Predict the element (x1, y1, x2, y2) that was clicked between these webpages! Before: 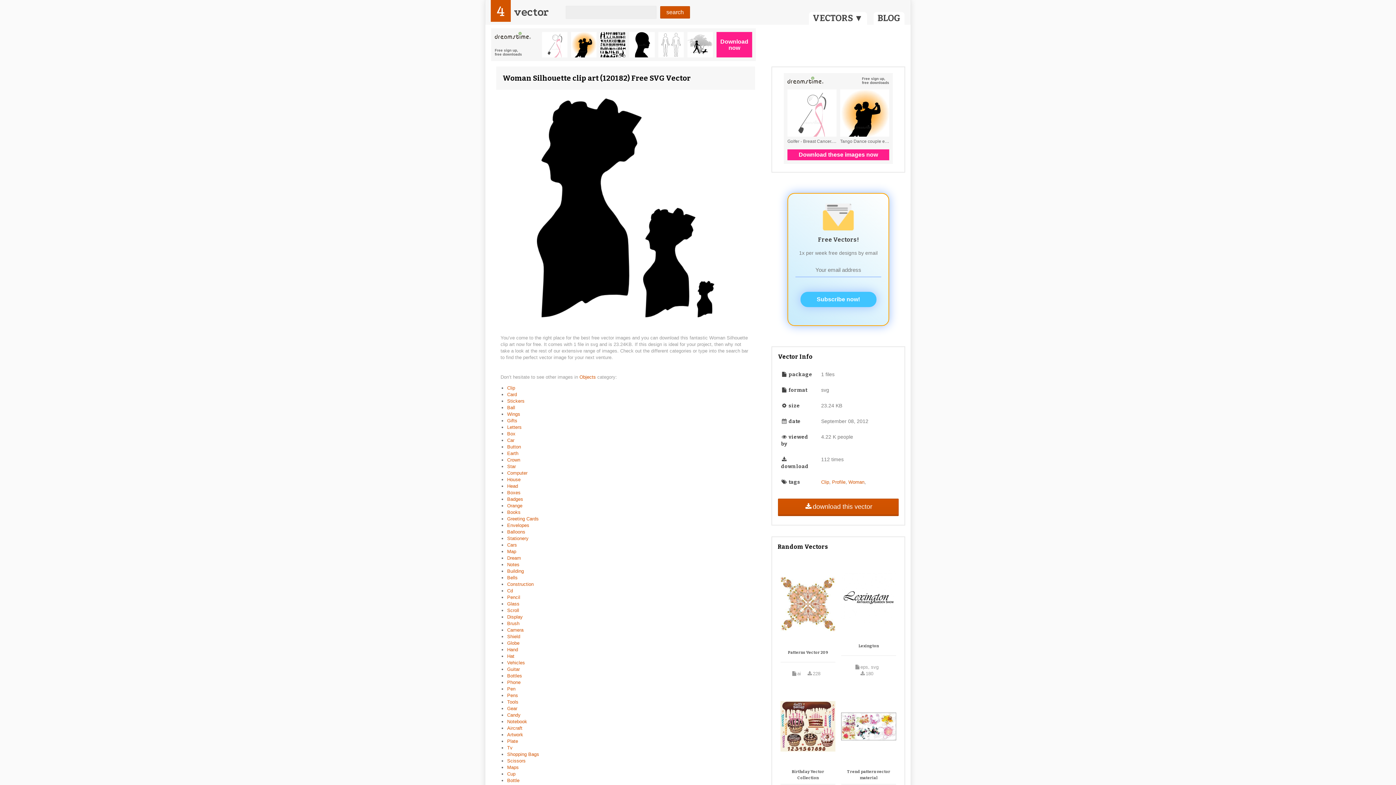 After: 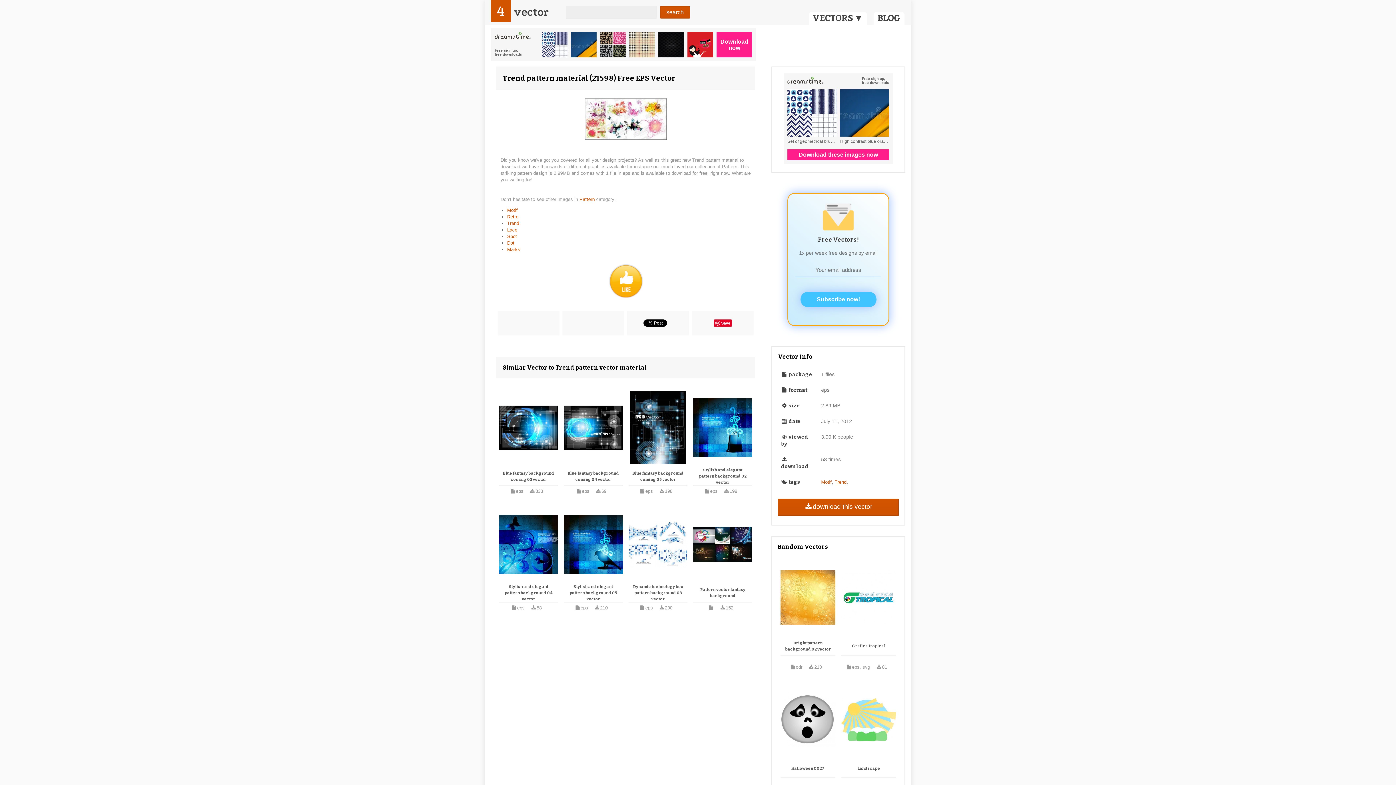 Action: bbox: (843, 769, 894, 781) label: Trend pattern vector material